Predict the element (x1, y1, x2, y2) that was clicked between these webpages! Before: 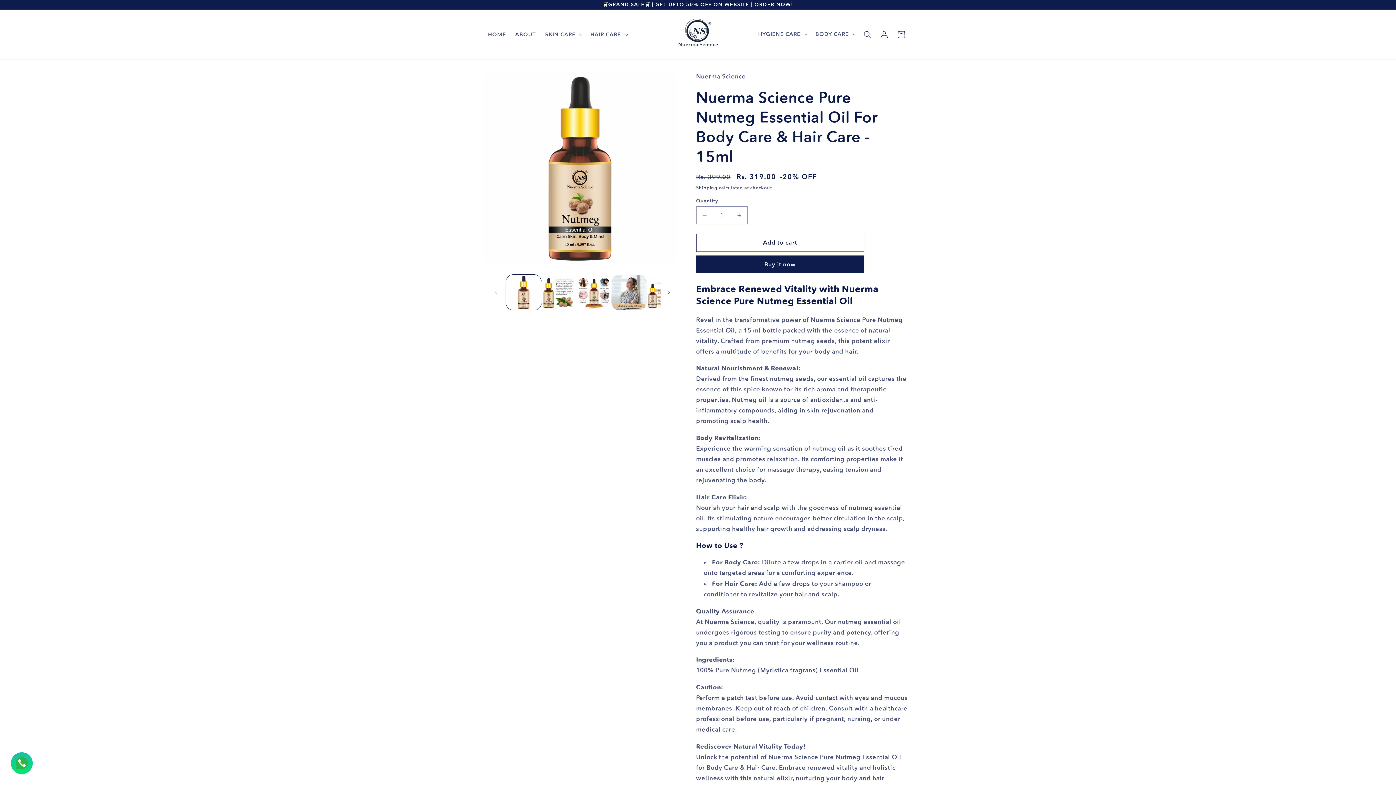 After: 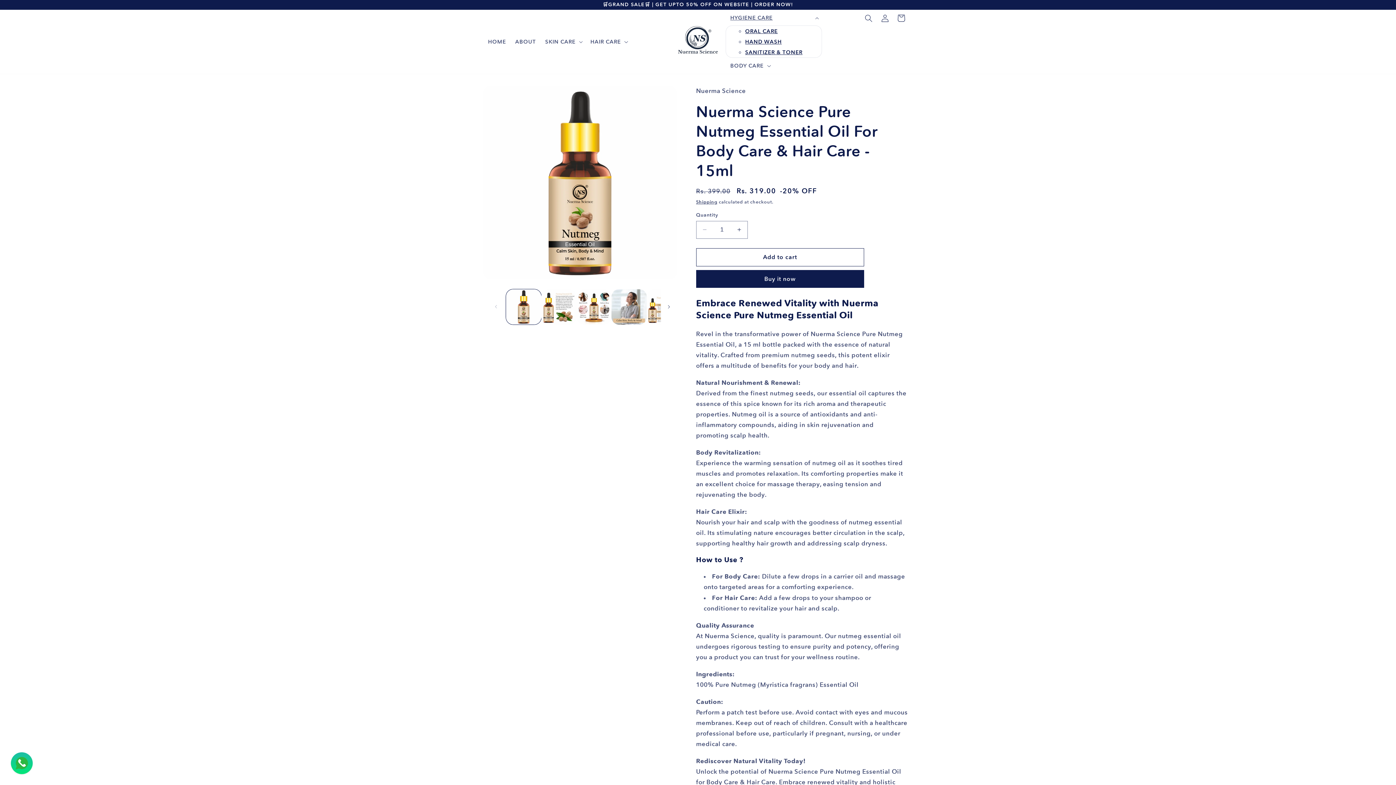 Action: bbox: (753, 26, 811, 41) label: HYGIENE CARE